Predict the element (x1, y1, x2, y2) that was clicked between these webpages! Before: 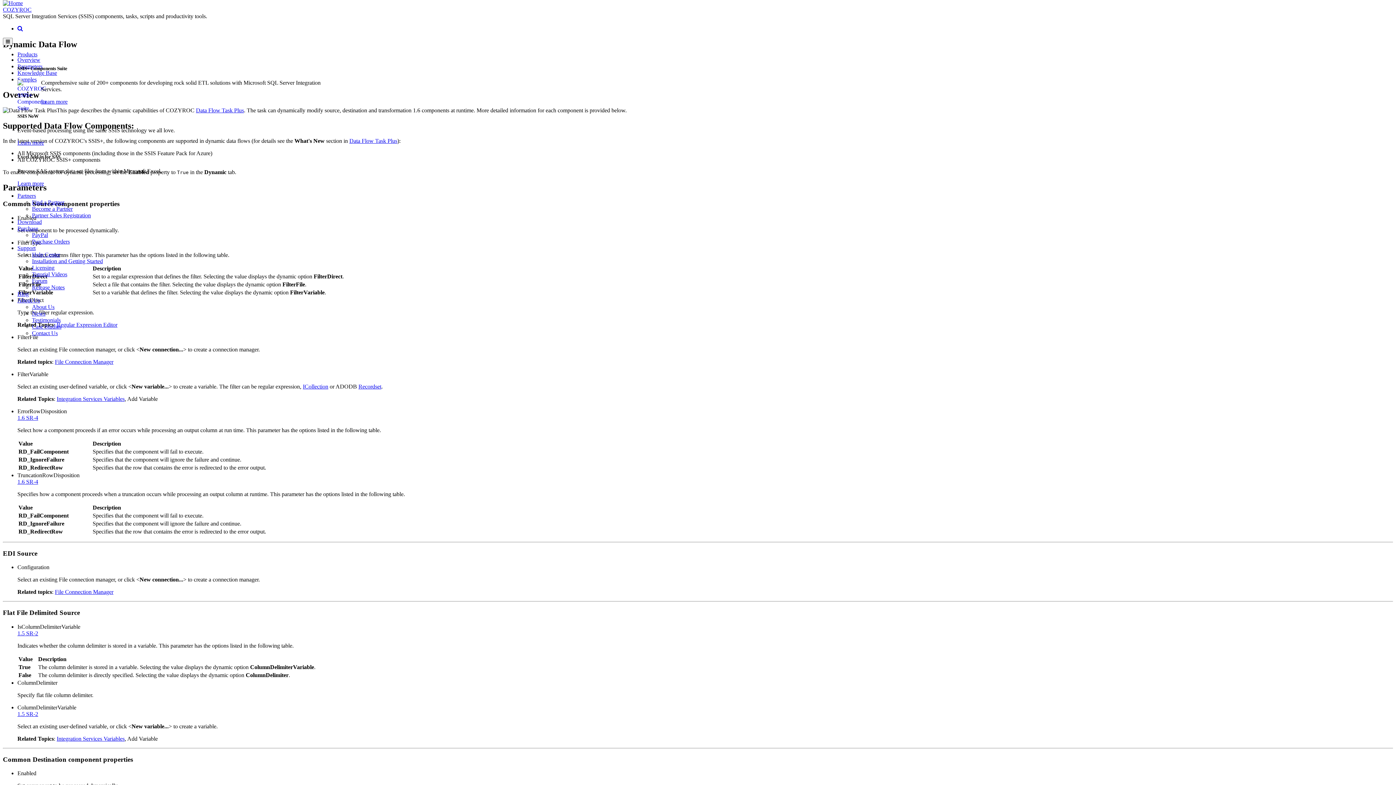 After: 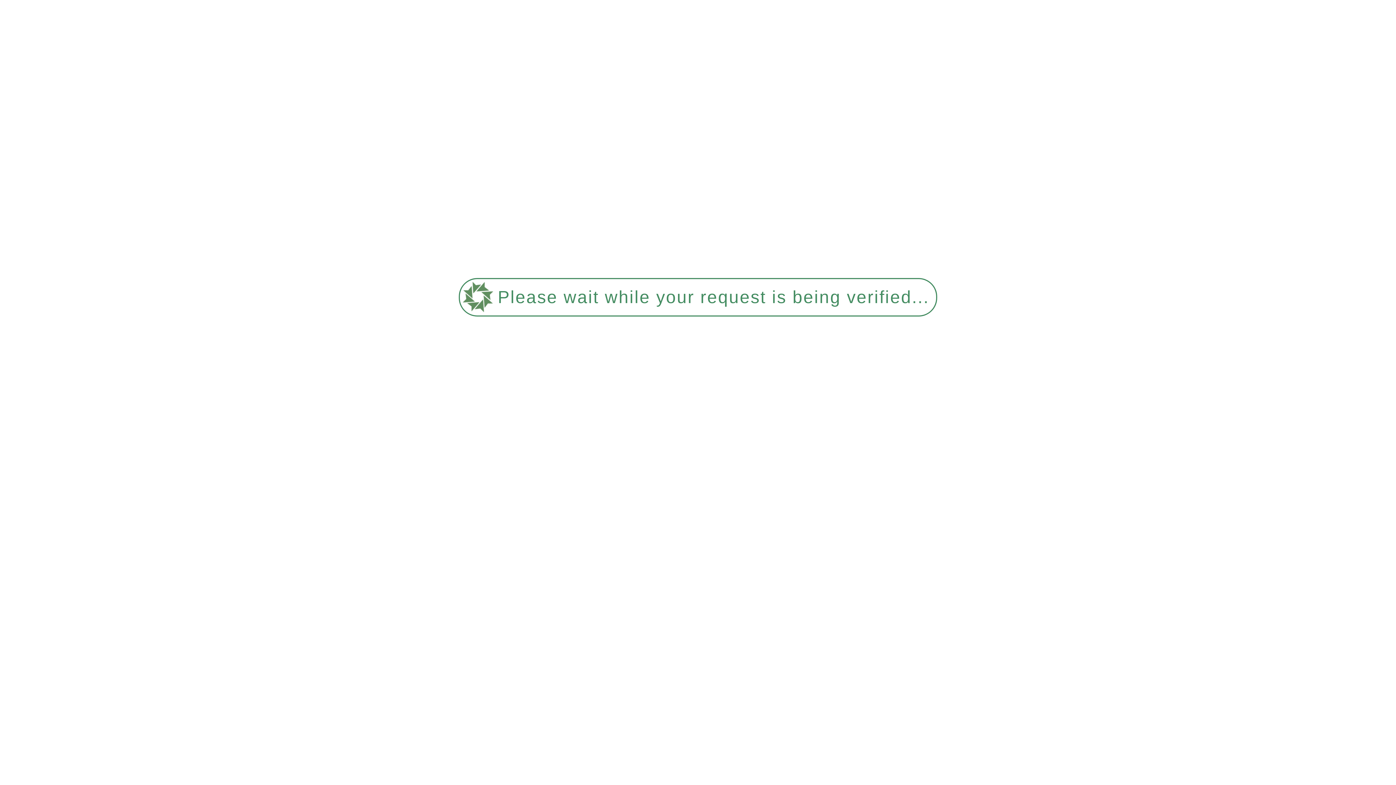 Action: bbox: (32, 212, 90, 218) label: Partner Sales Registration